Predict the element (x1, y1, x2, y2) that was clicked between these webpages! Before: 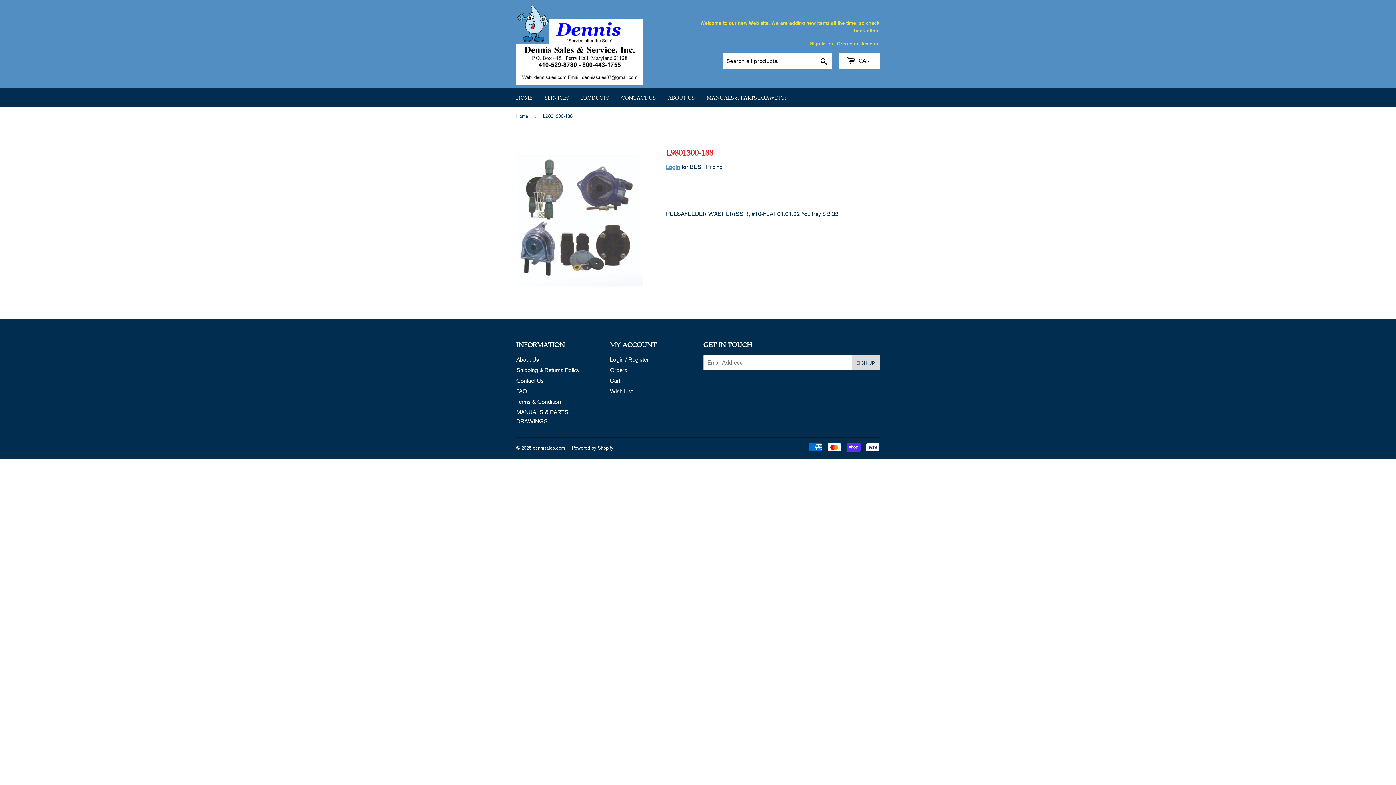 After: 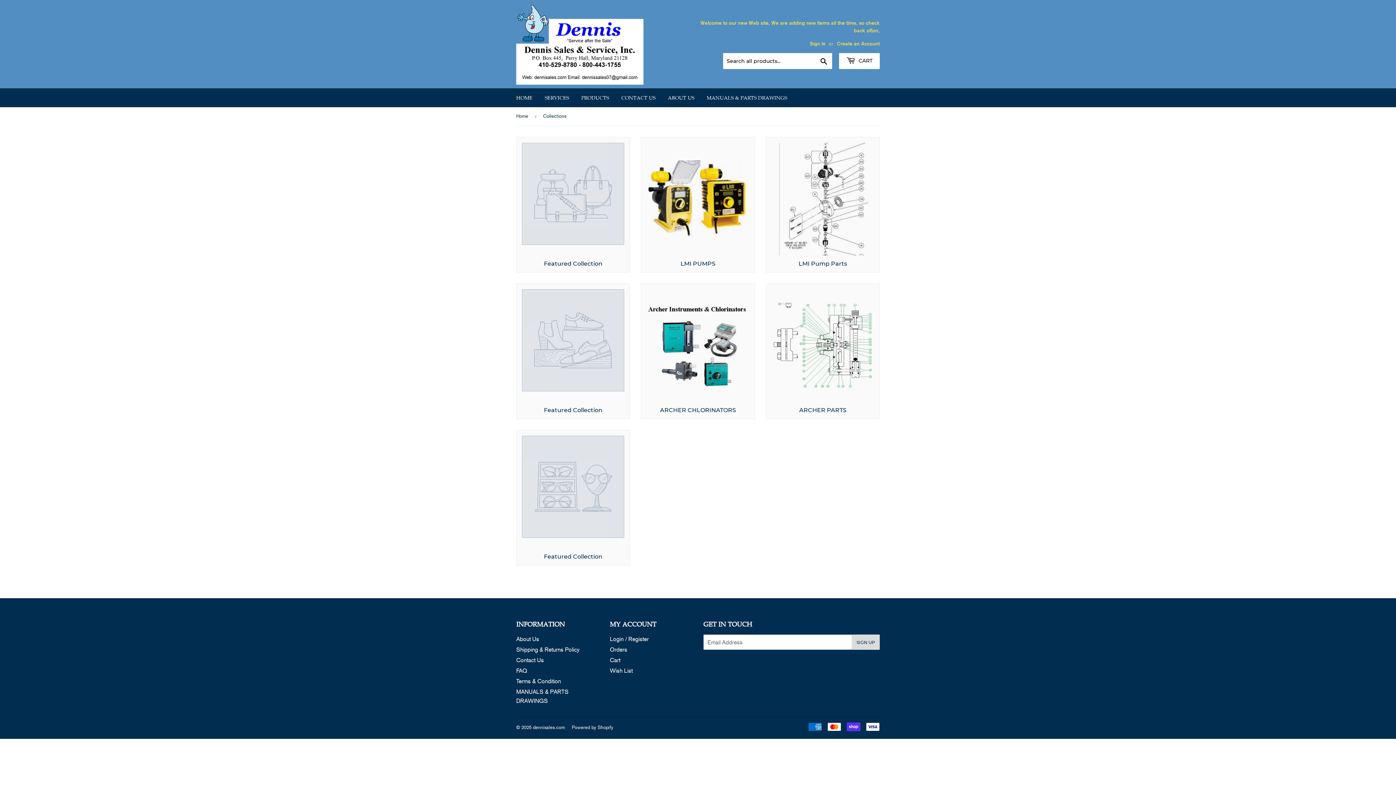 Action: bbox: (576, 88, 614, 107) label: PRODUCTS